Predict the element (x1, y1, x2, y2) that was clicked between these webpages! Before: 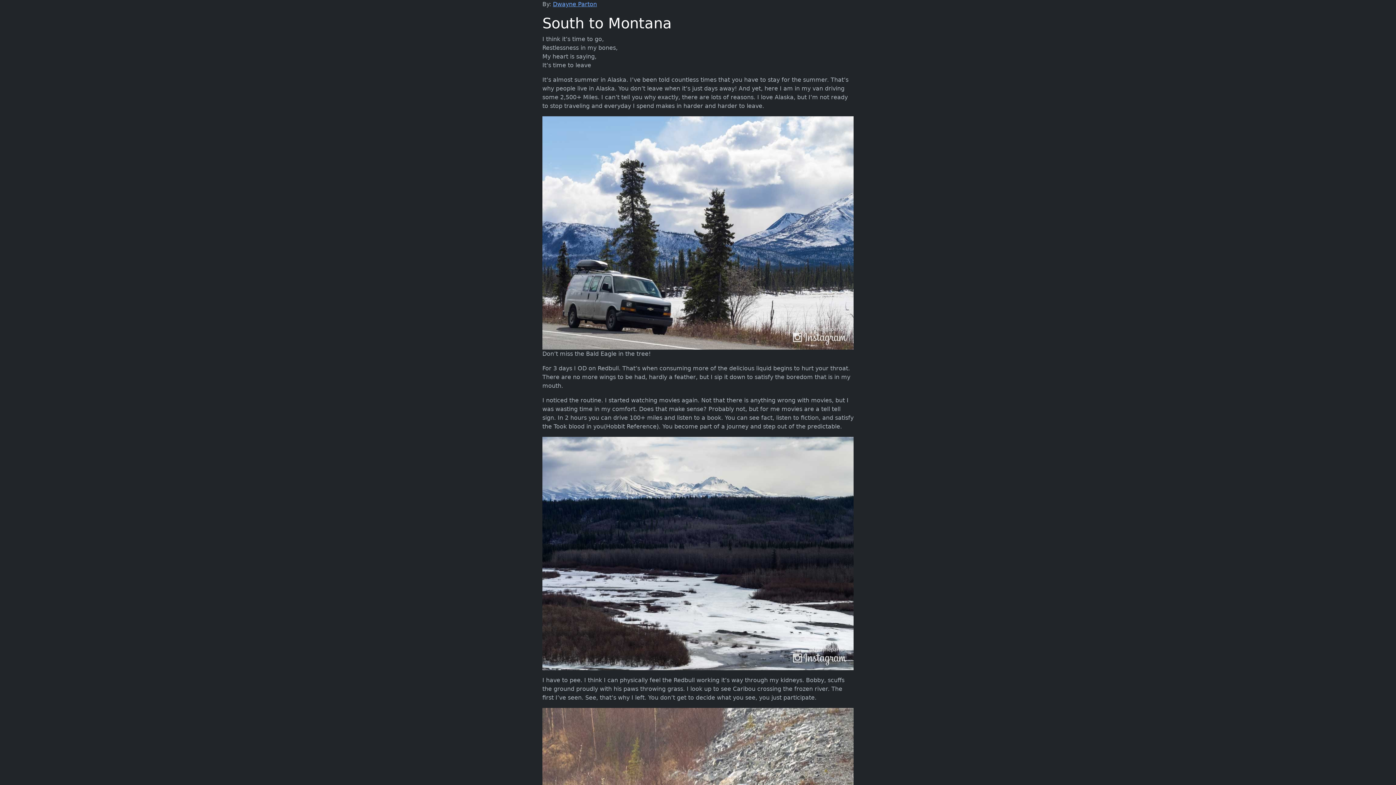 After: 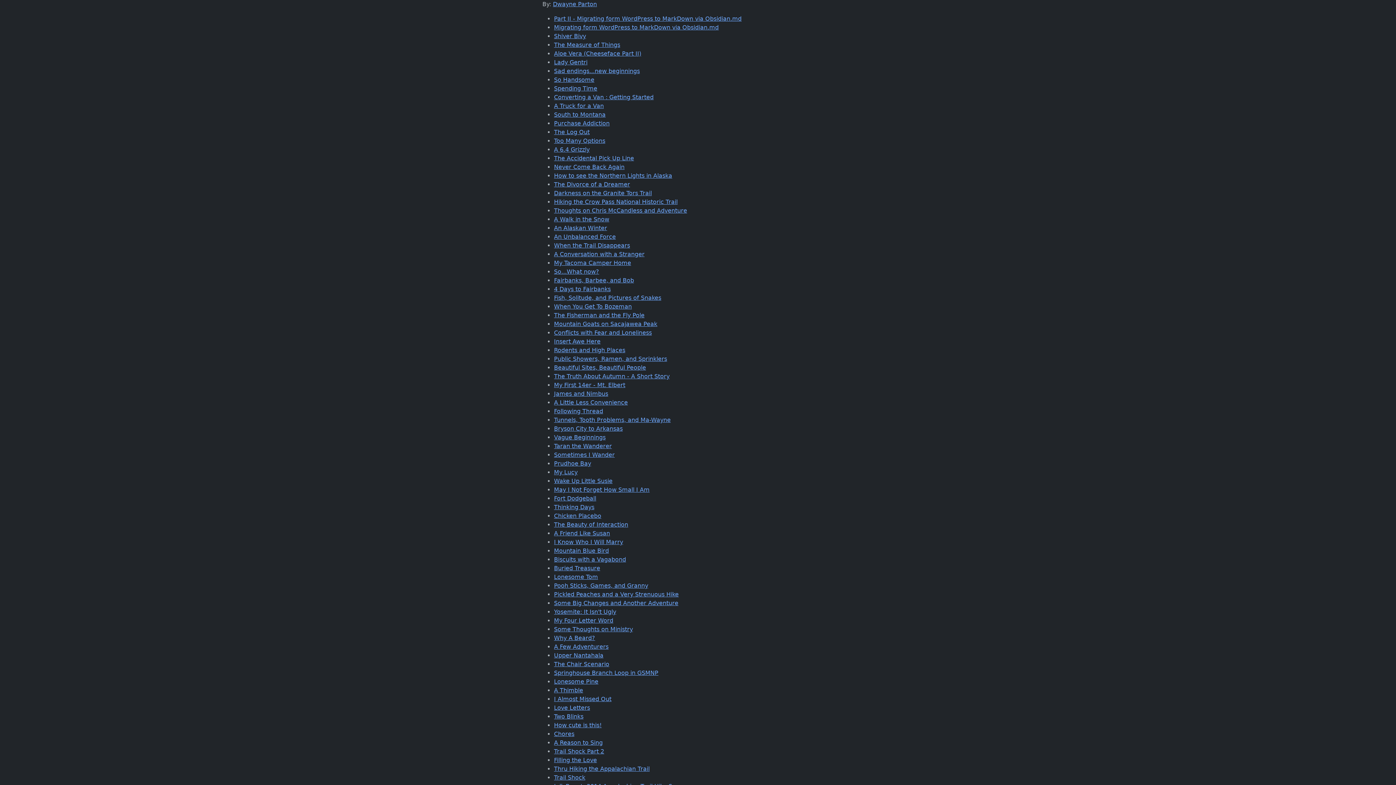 Action: bbox: (553, 0, 597, 7) label: Dwayne Parton